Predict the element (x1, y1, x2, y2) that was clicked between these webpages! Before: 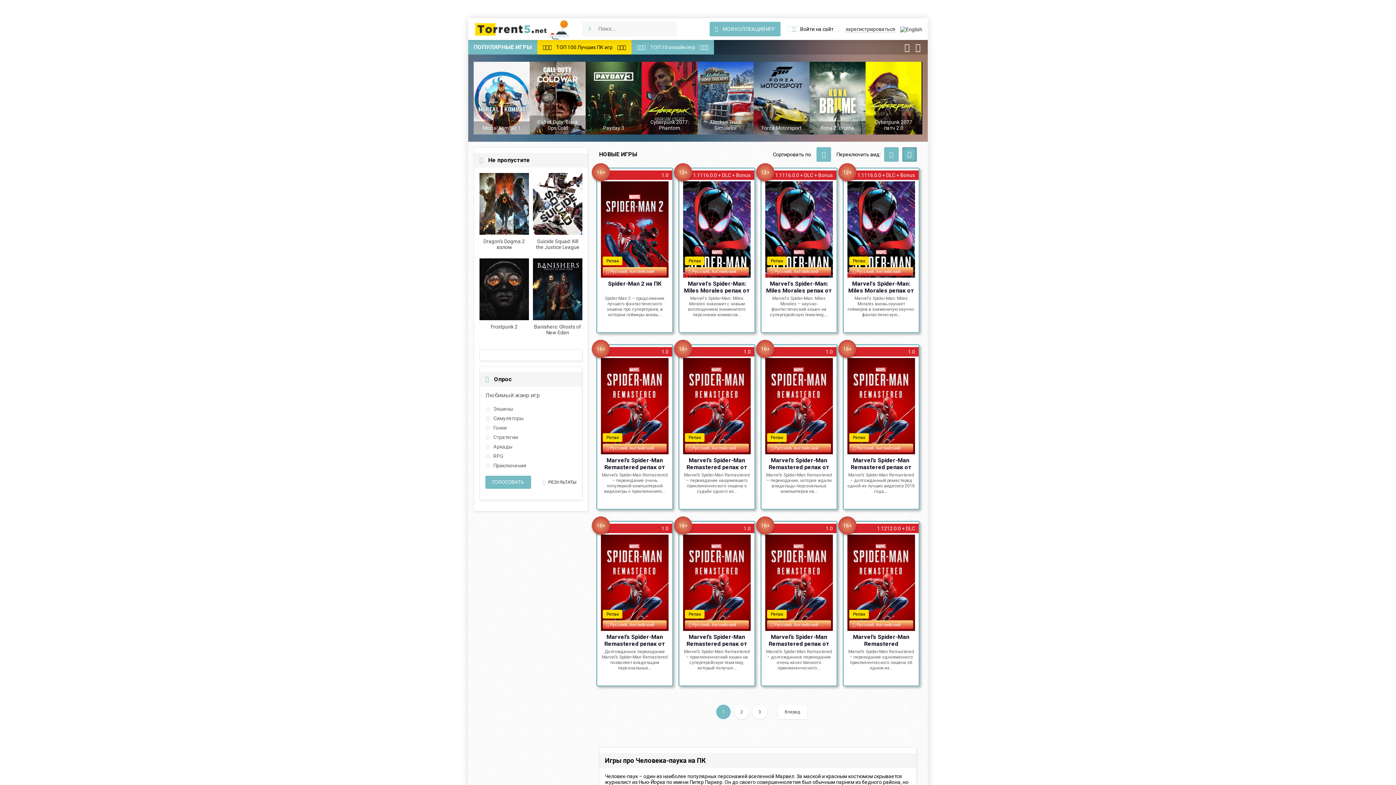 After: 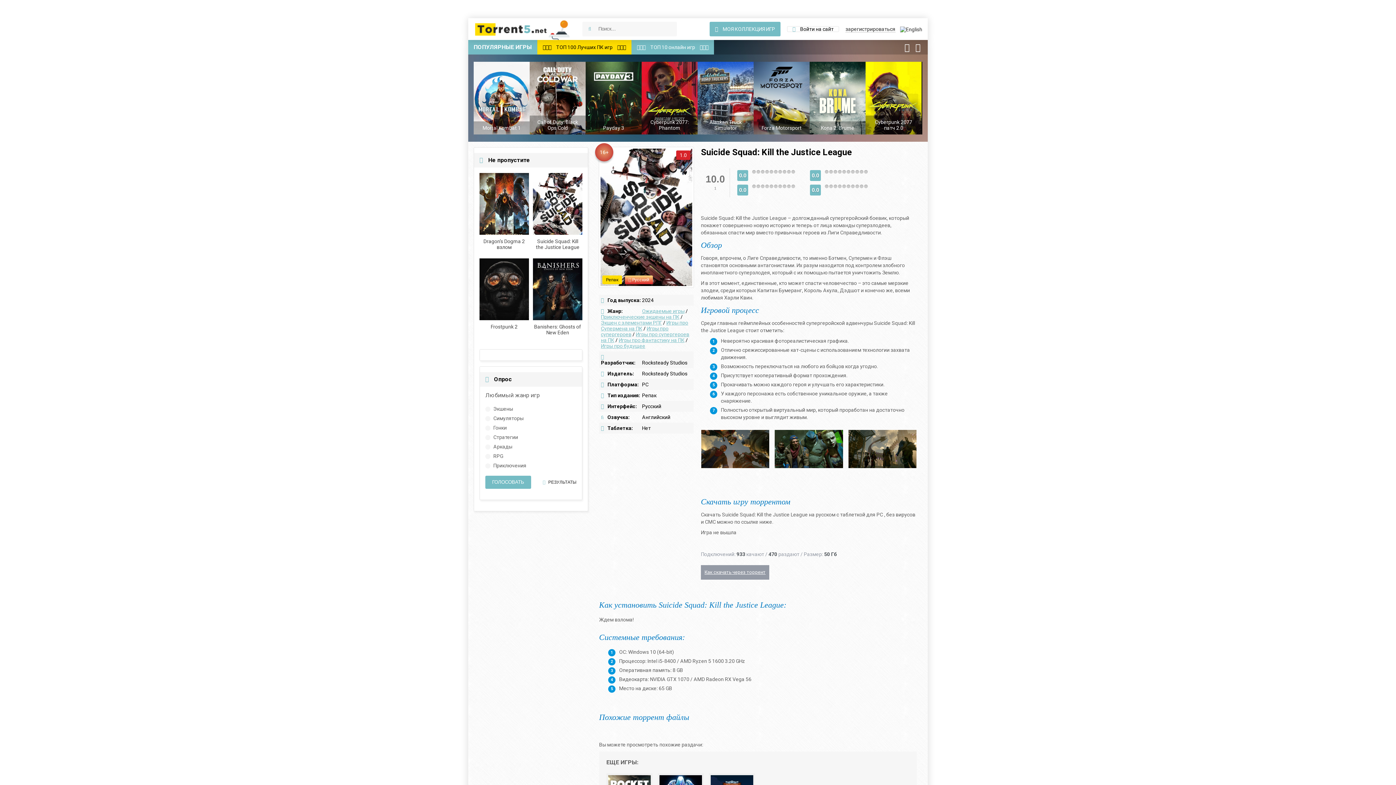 Action: label: Suicide Squad: Kill the Justice League bbox: (533, 173, 582, 251)